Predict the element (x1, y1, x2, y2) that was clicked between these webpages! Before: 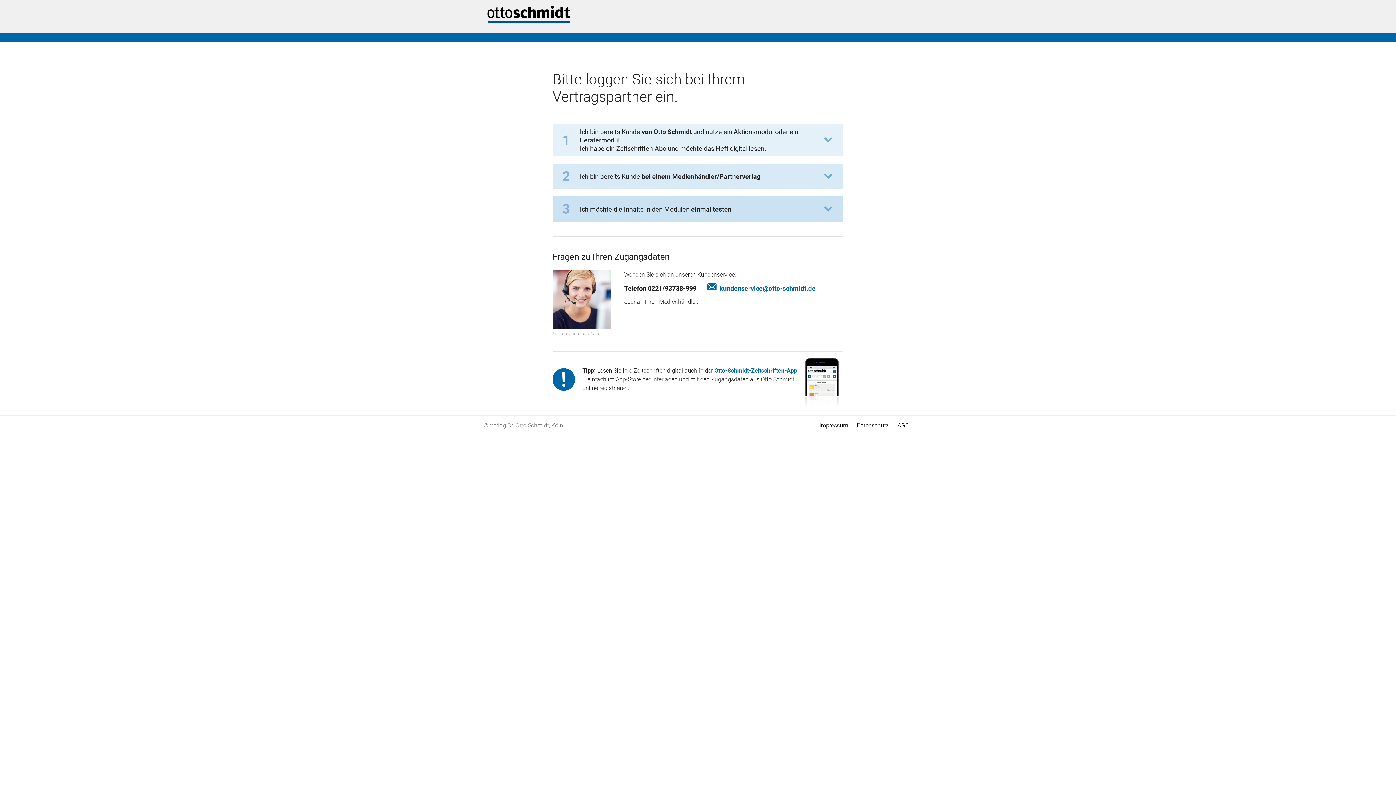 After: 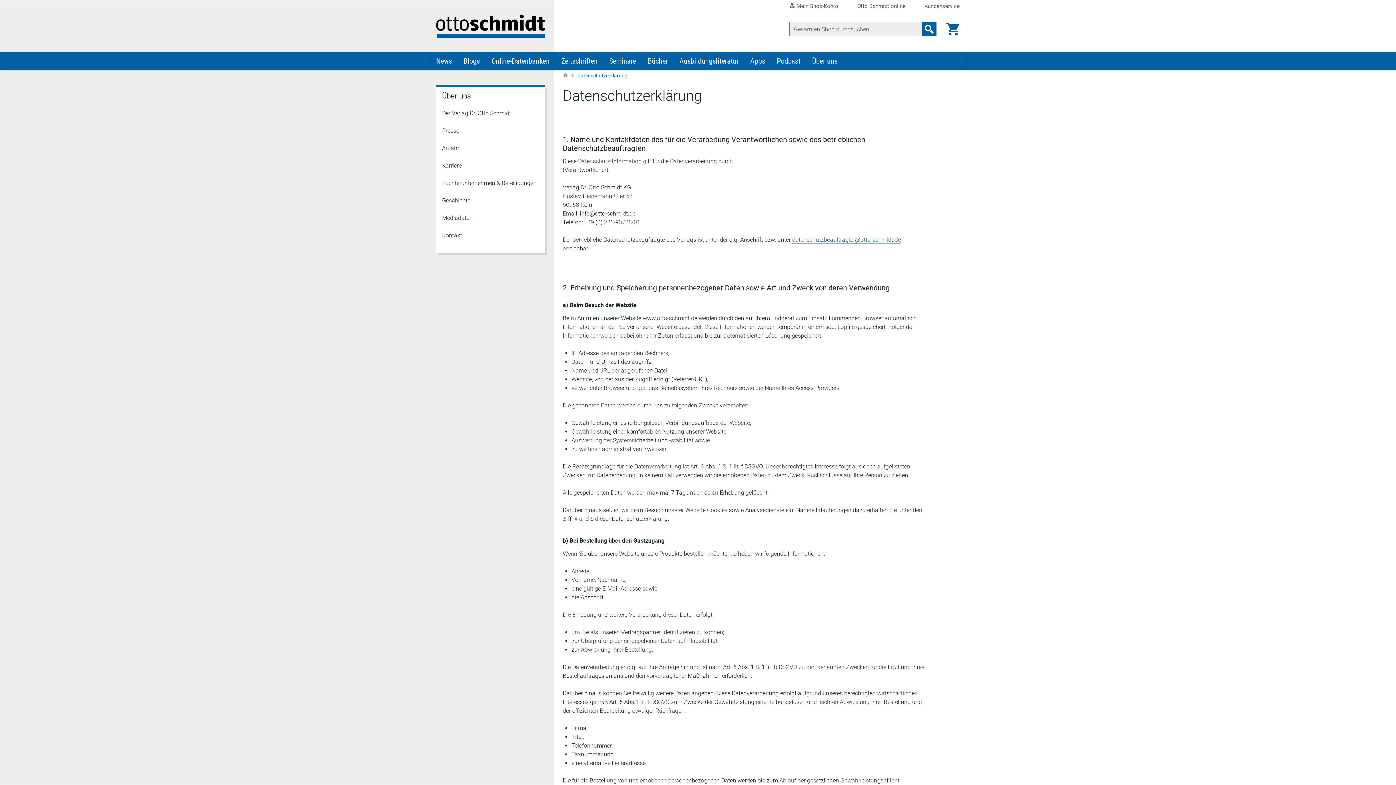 Action: bbox: (857, 422, 889, 429) label: Datenschutz